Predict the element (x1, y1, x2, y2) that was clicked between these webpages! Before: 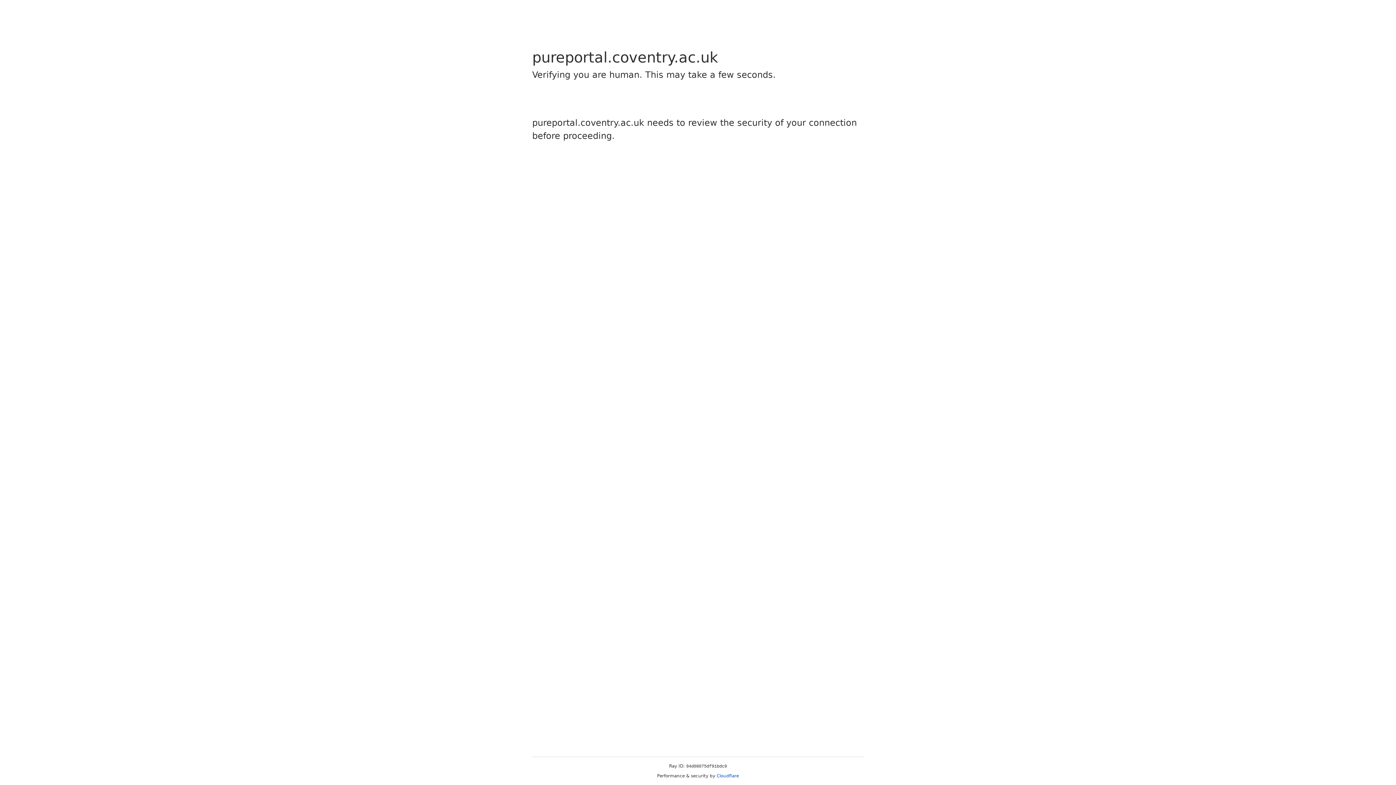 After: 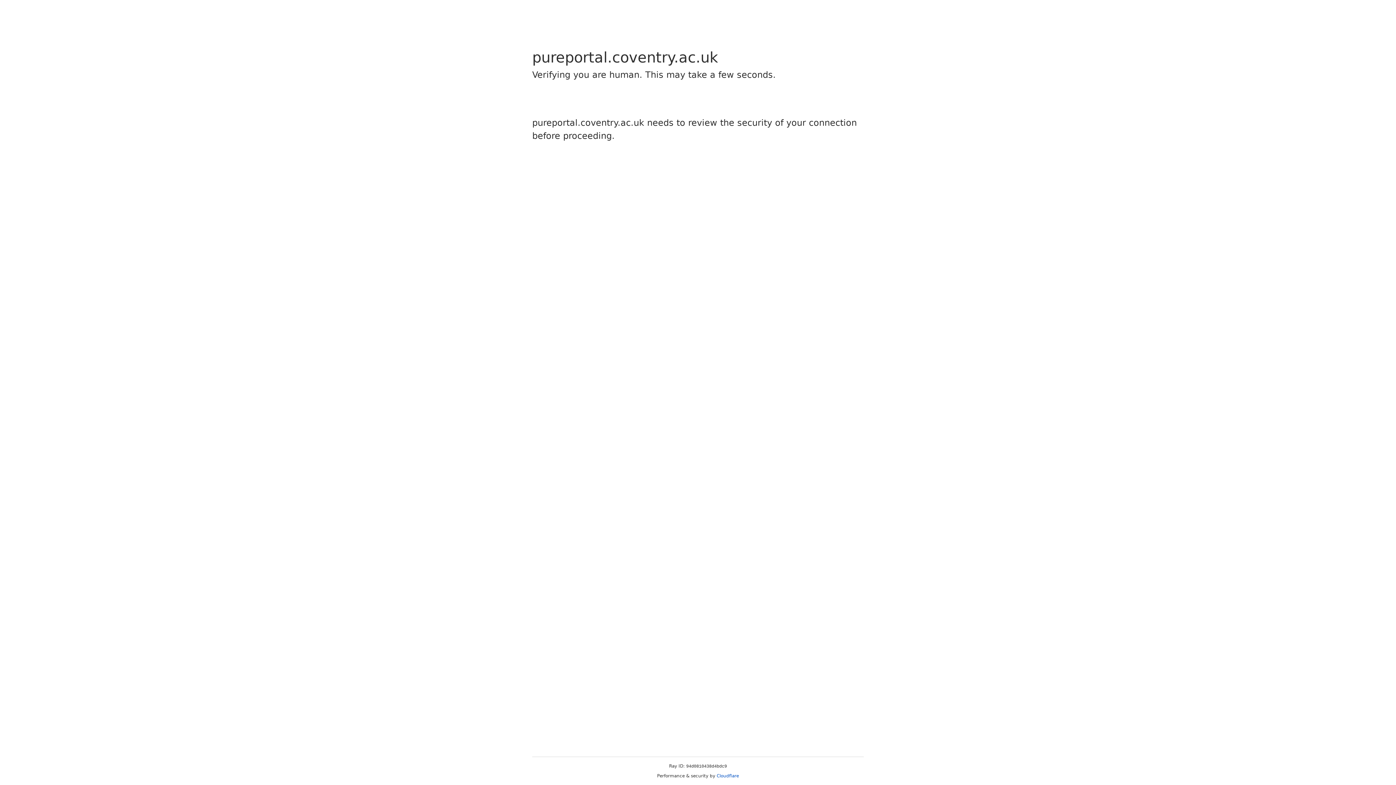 Action: label: Cloudflare bbox: (716, 773, 739, 778)